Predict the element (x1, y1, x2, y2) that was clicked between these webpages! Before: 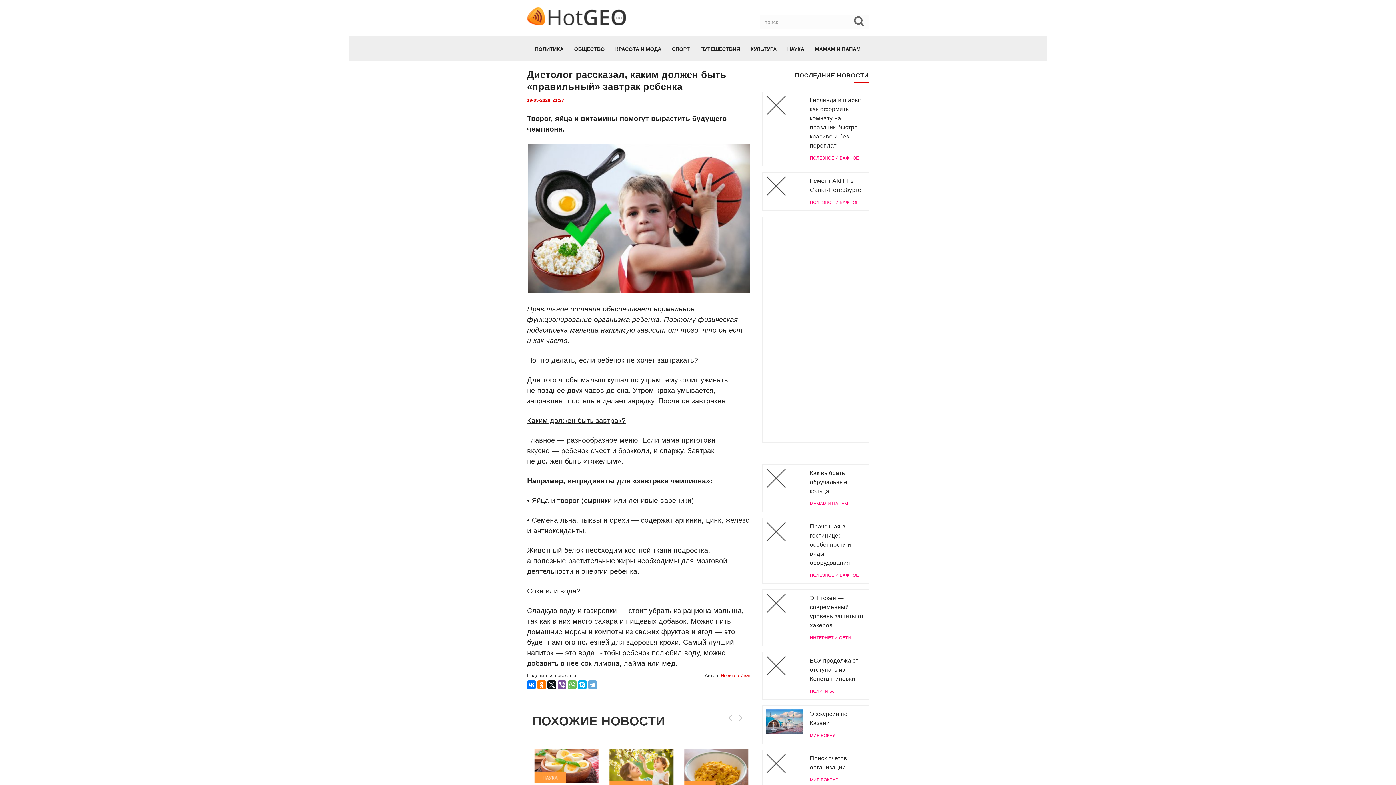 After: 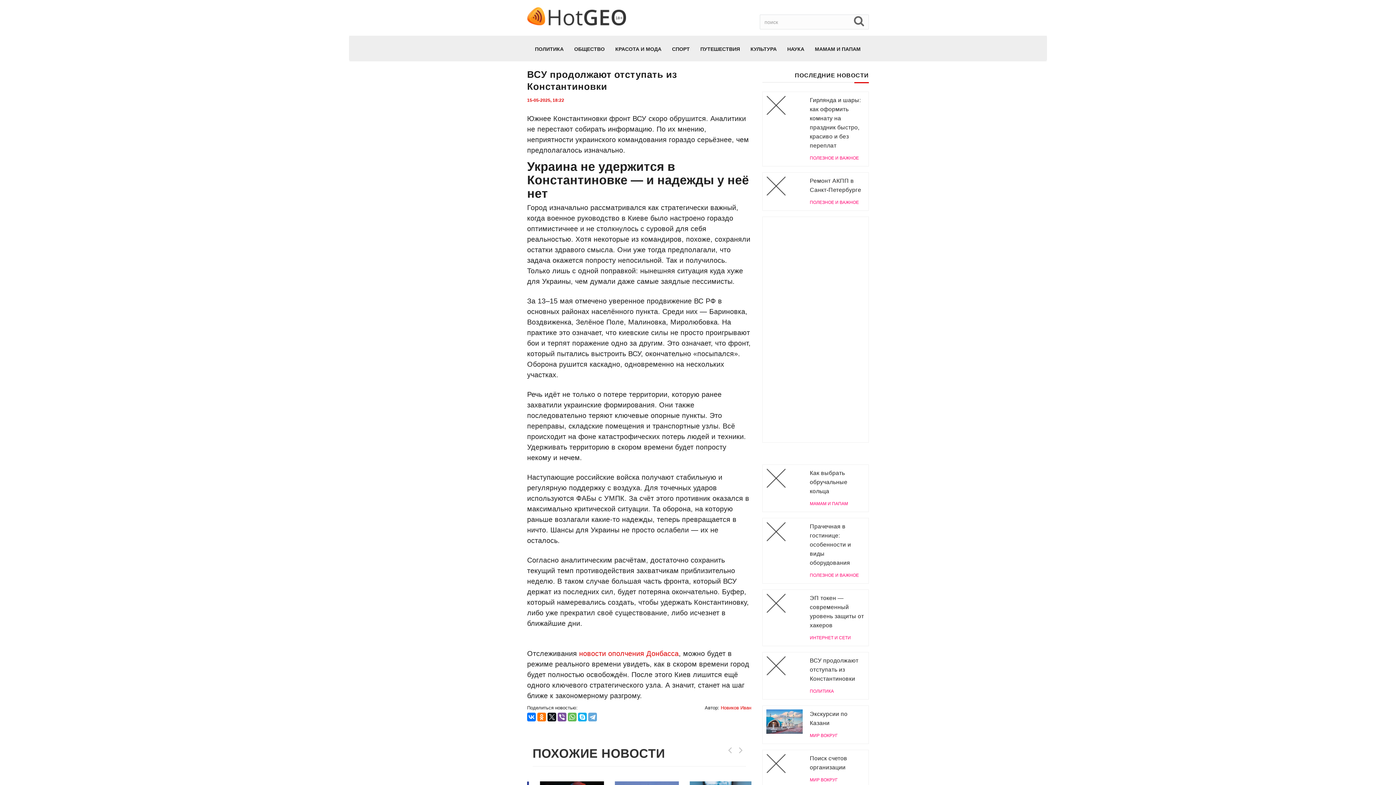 Action: bbox: (766, 656, 802, 676)